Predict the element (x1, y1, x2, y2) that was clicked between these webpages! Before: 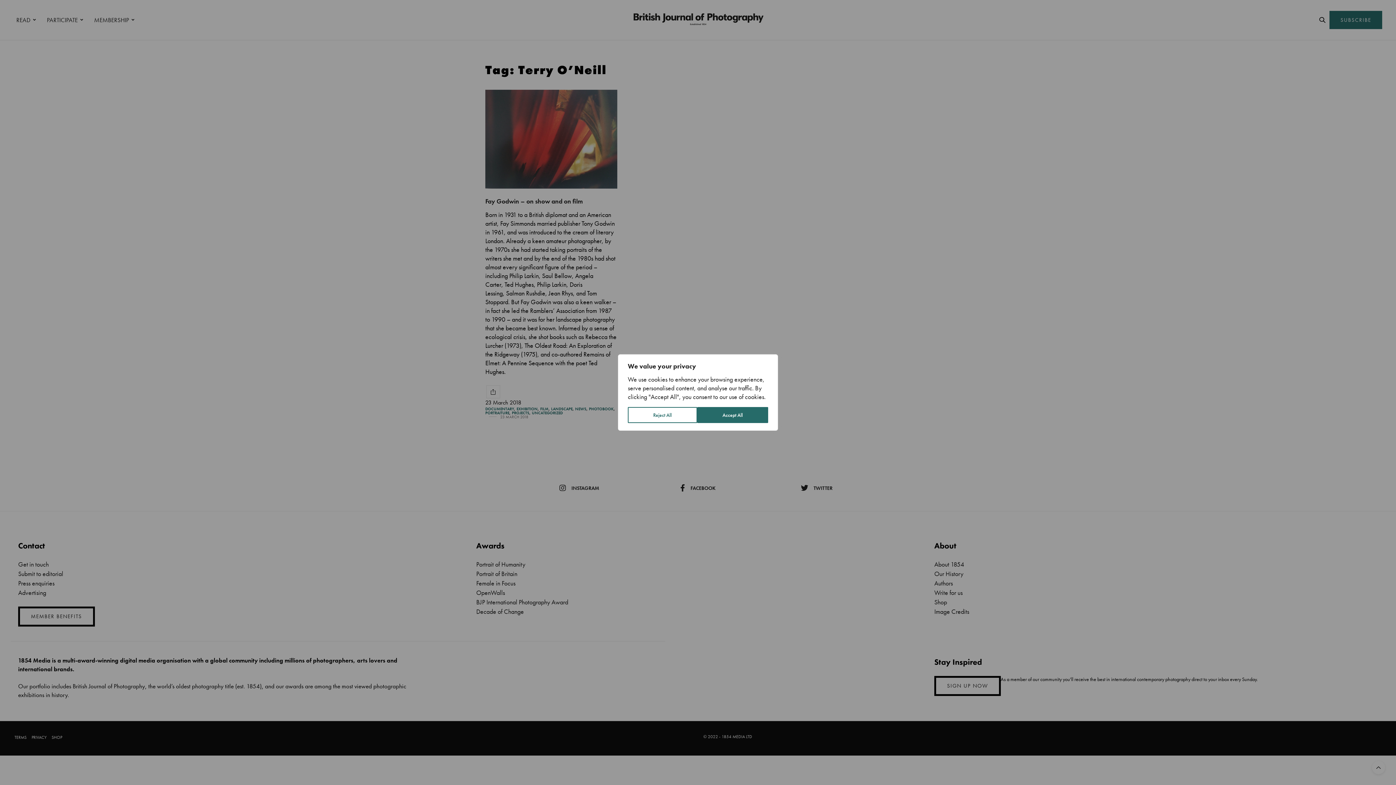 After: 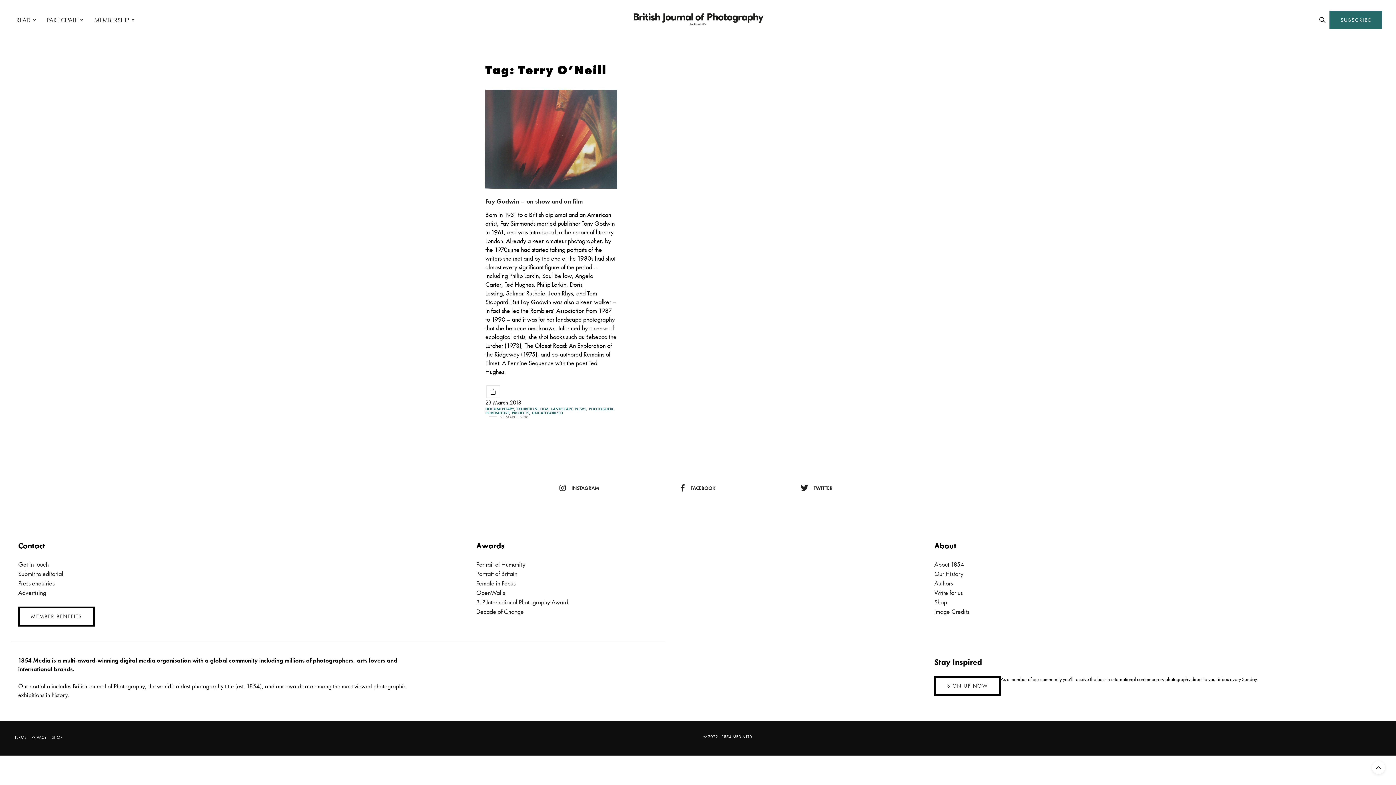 Action: bbox: (697, 407, 768, 423) label: Accept All